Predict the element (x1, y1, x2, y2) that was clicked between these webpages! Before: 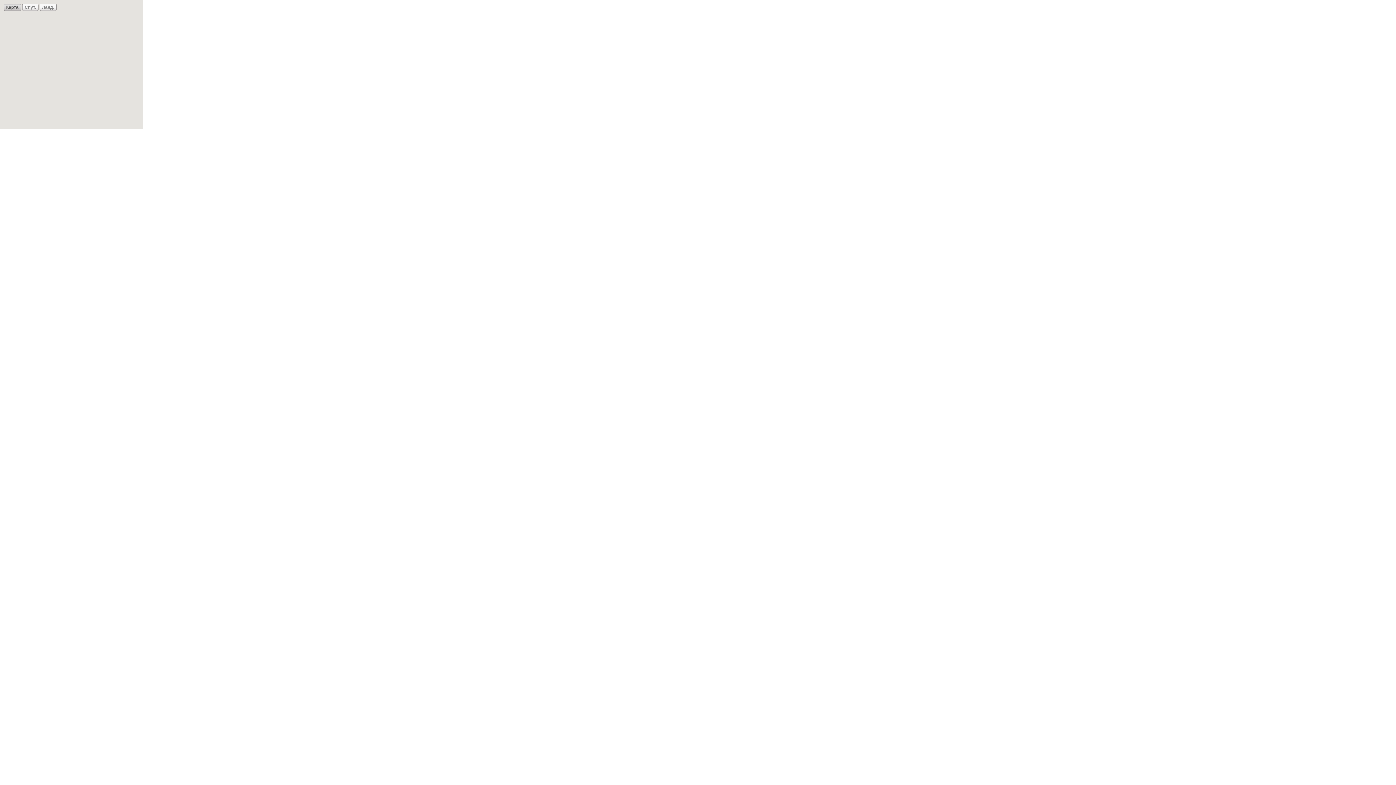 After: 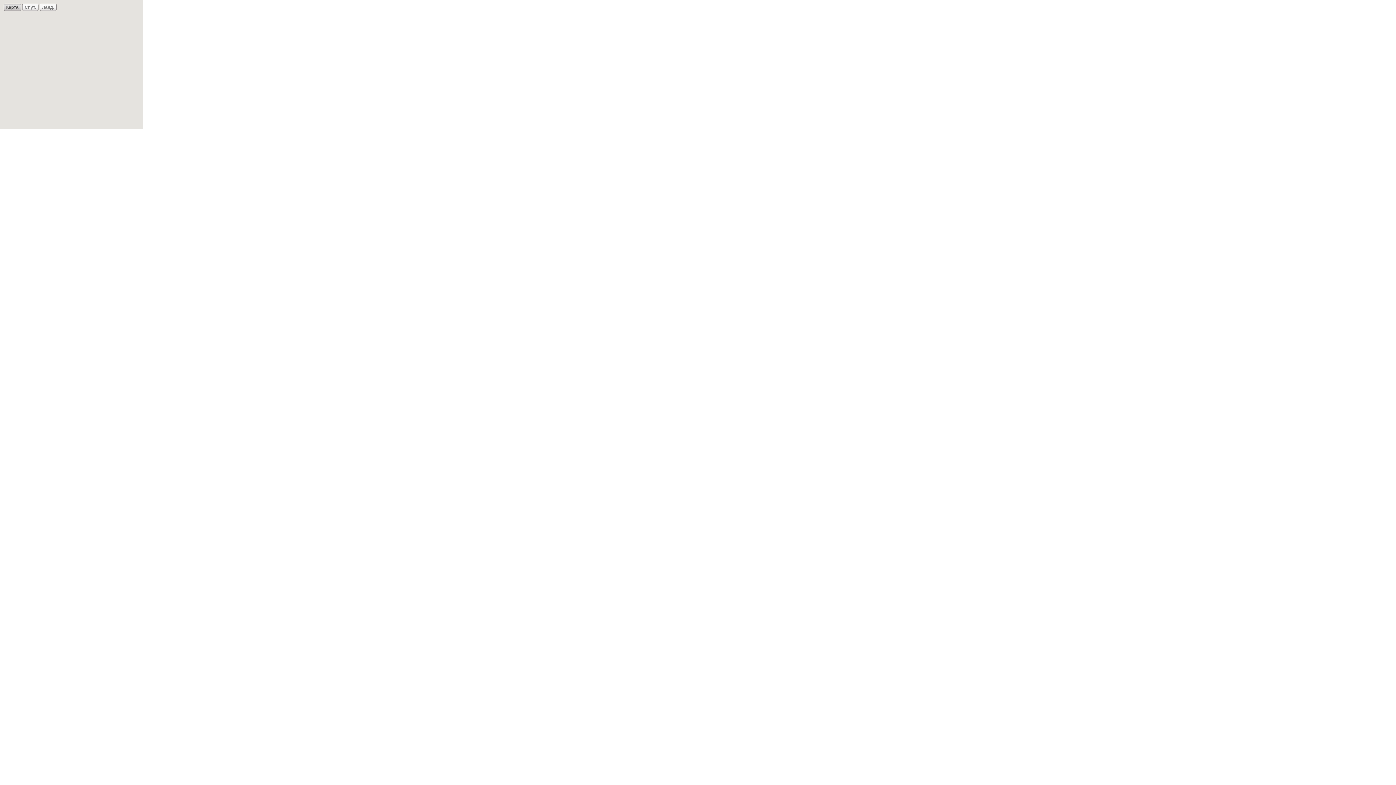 Action: label: Карта bbox: (3, 3, 21, 10)